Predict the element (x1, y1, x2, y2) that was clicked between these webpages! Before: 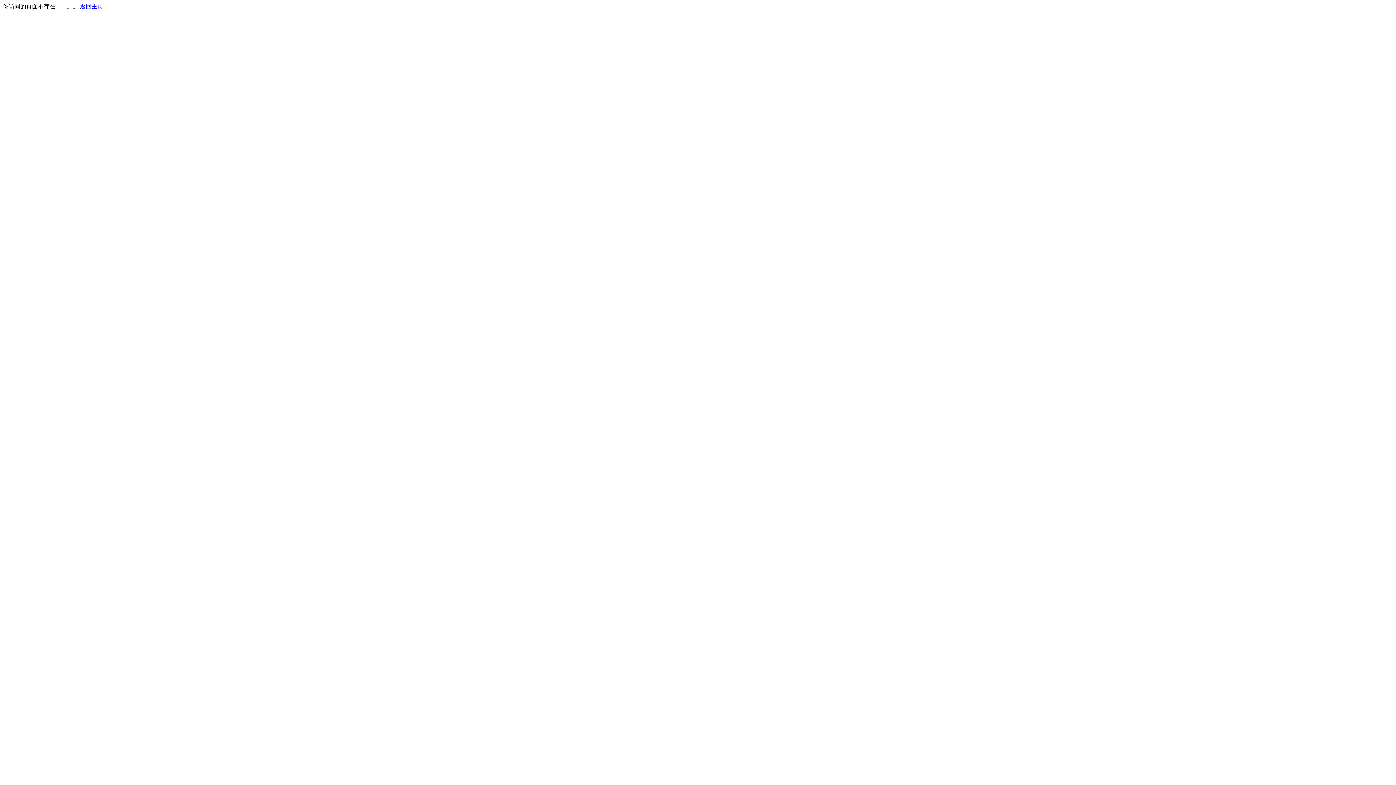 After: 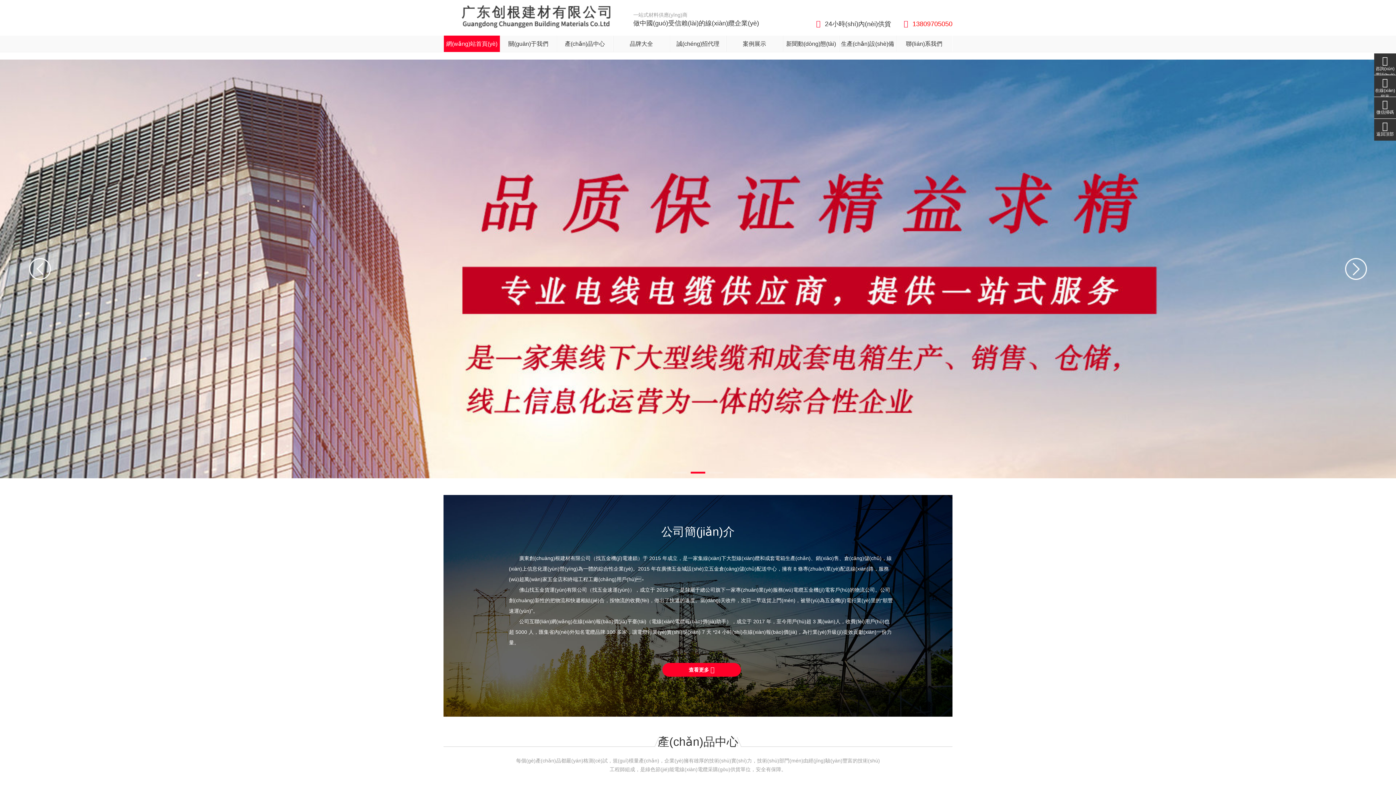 Action: bbox: (80, 3, 103, 9) label: 返回主页